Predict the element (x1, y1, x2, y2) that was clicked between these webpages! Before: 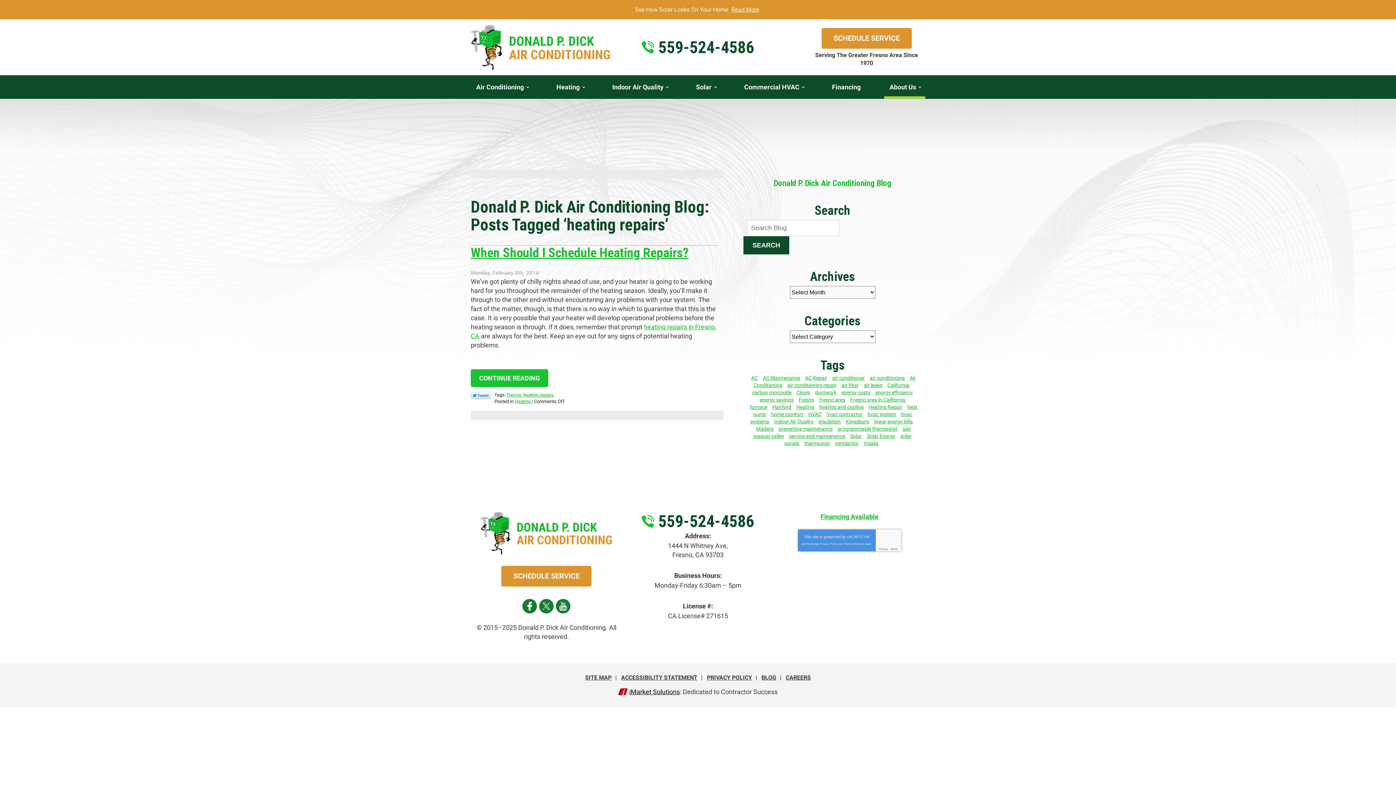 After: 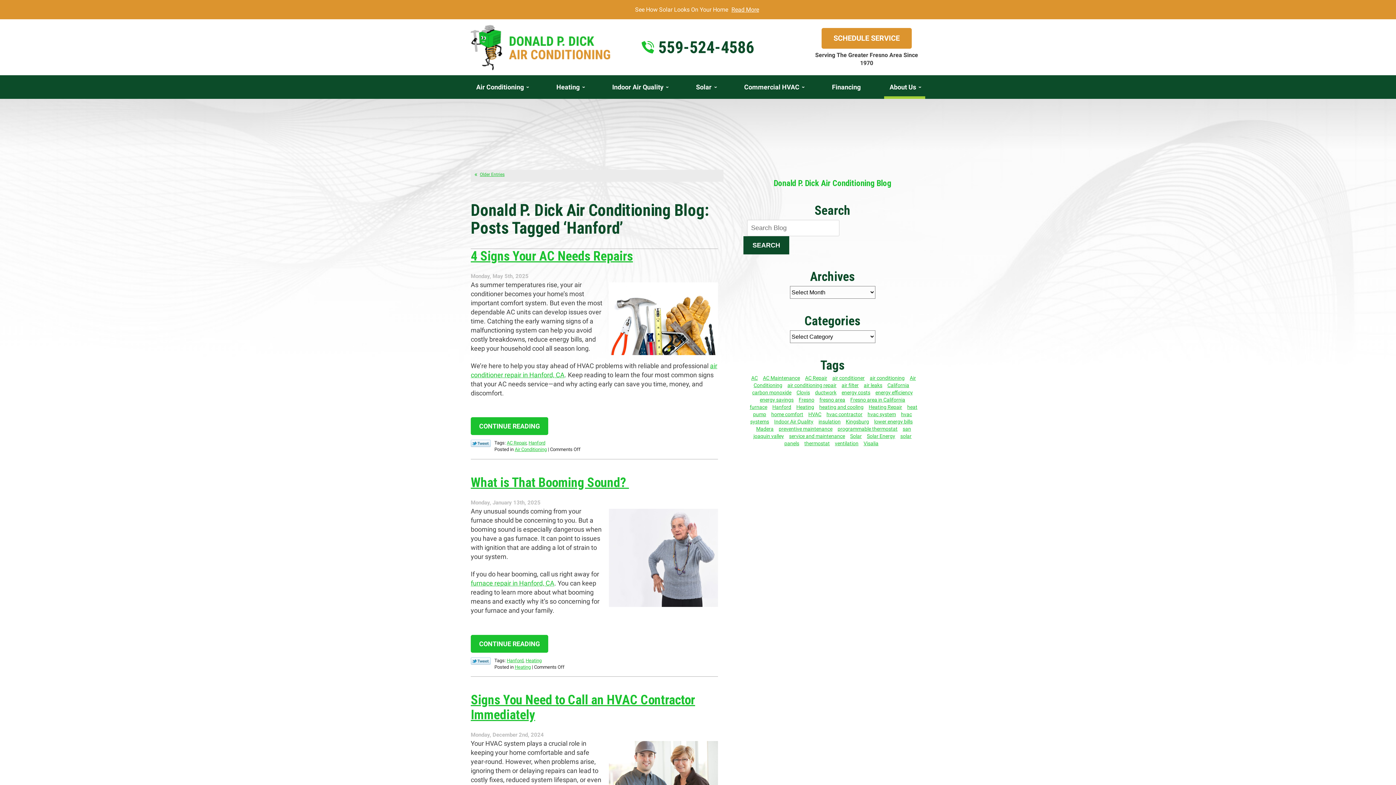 Action: bbox: (770, 403, 793, 410) label: Hanford (37 items)